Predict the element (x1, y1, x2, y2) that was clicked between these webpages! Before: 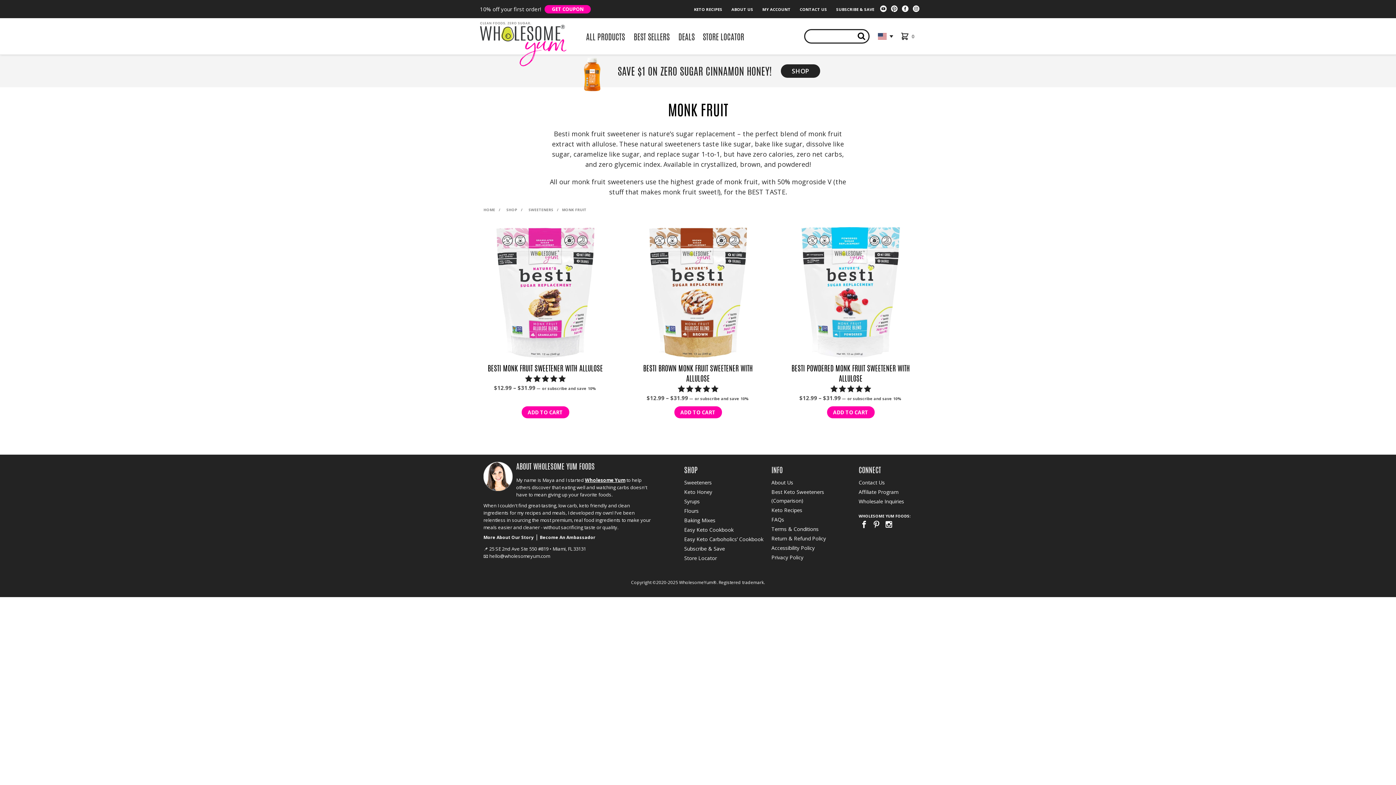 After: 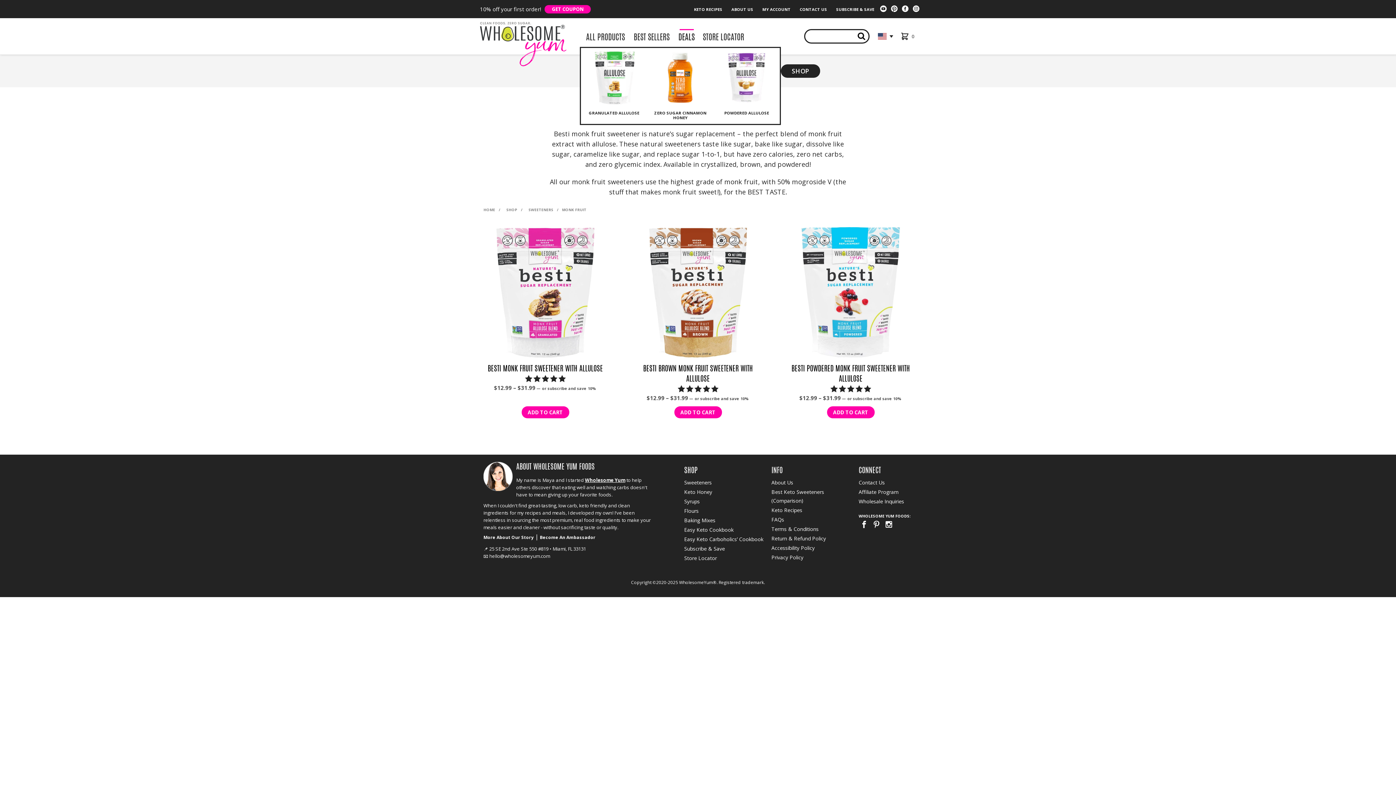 Action: label: DEALS bbox: (678, 30, 694, 45)